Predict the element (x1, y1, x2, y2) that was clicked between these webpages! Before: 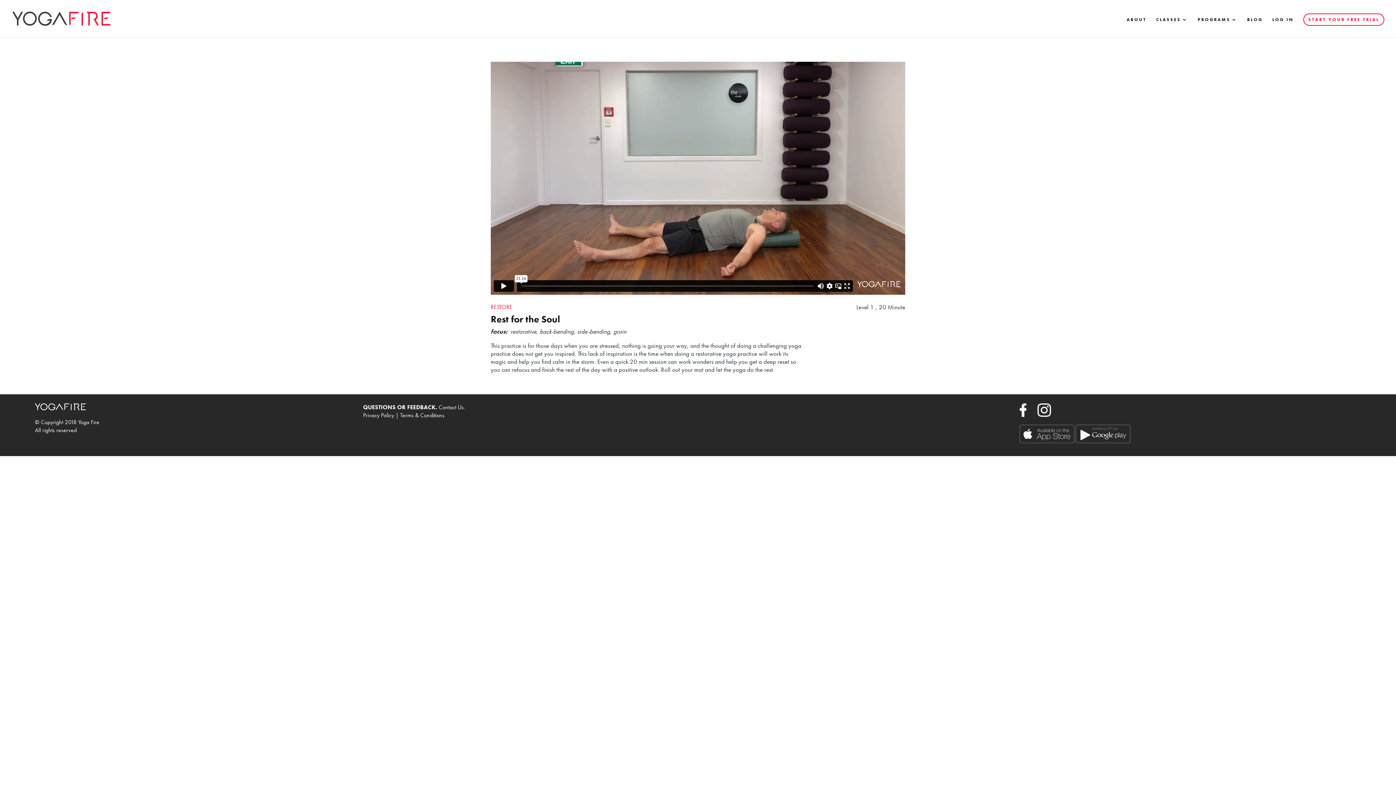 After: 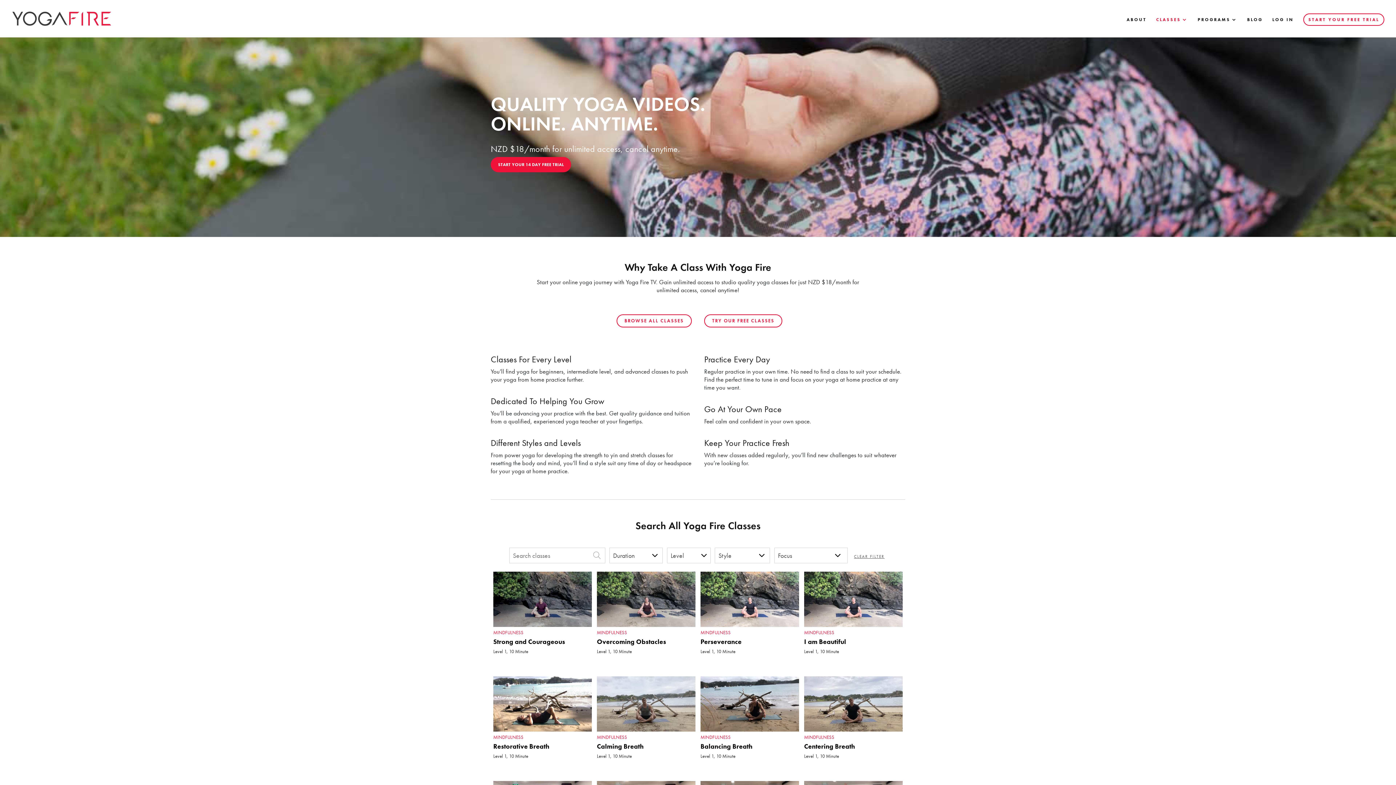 Action: bbox: (1156, 17, 1188, 35) label: CLASSES